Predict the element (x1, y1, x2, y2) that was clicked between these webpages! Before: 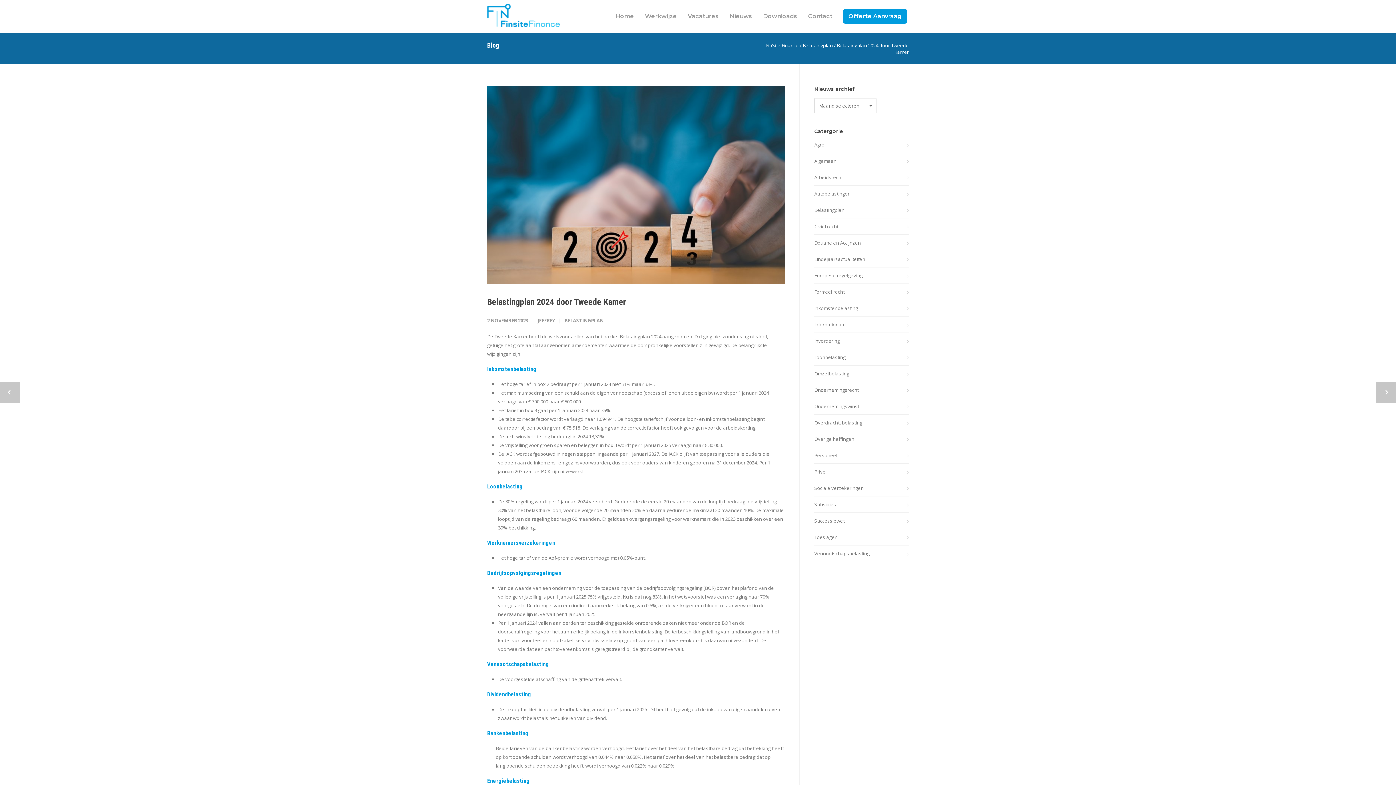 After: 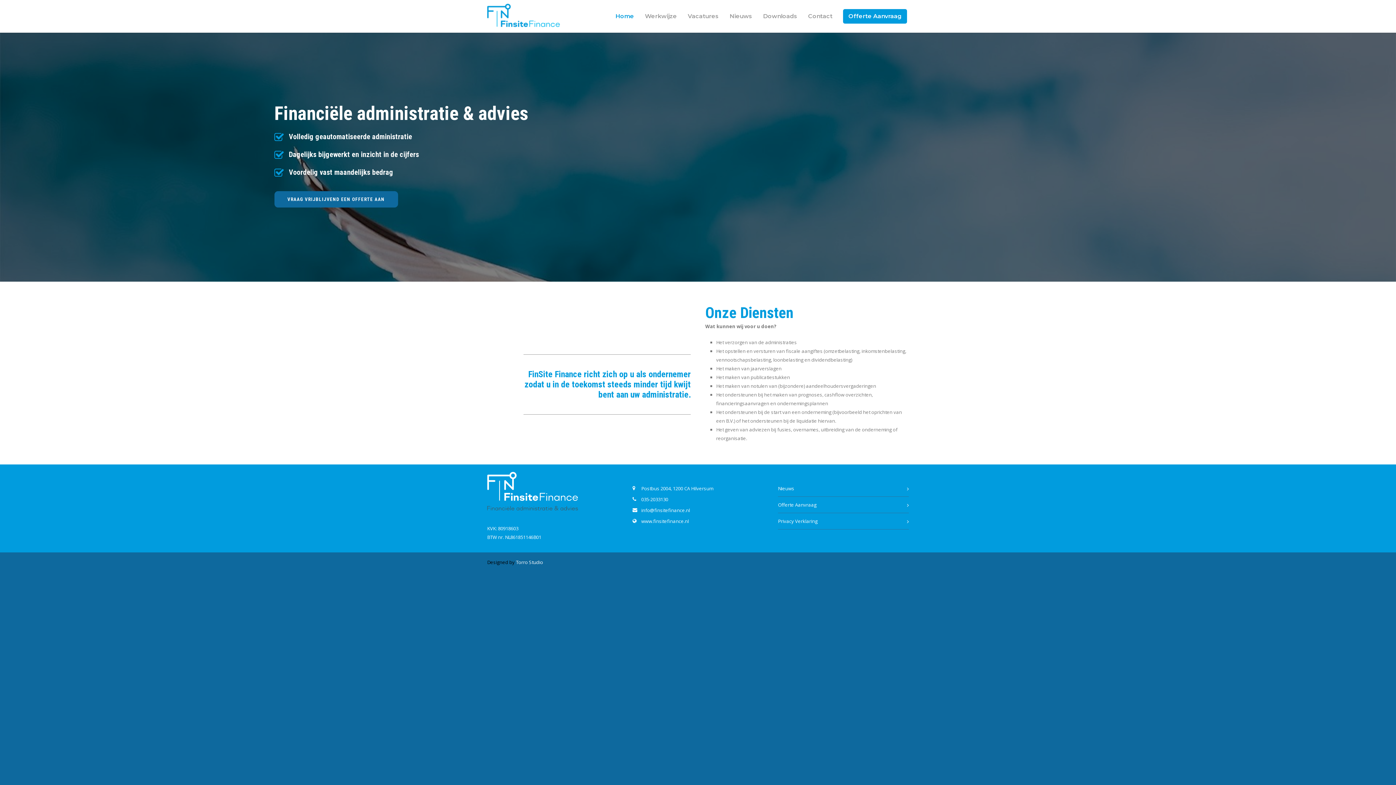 Action: bbox: (487, 17, 560, 29)